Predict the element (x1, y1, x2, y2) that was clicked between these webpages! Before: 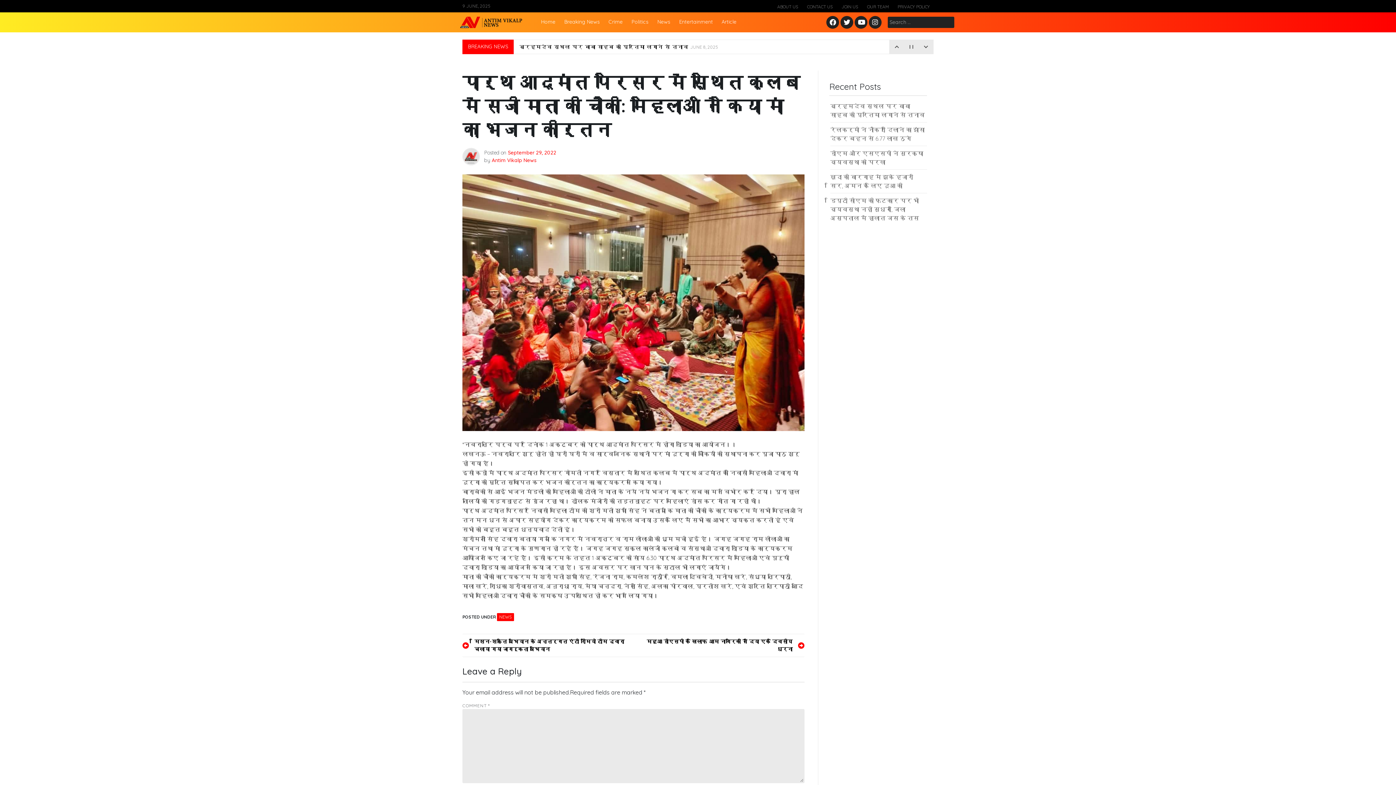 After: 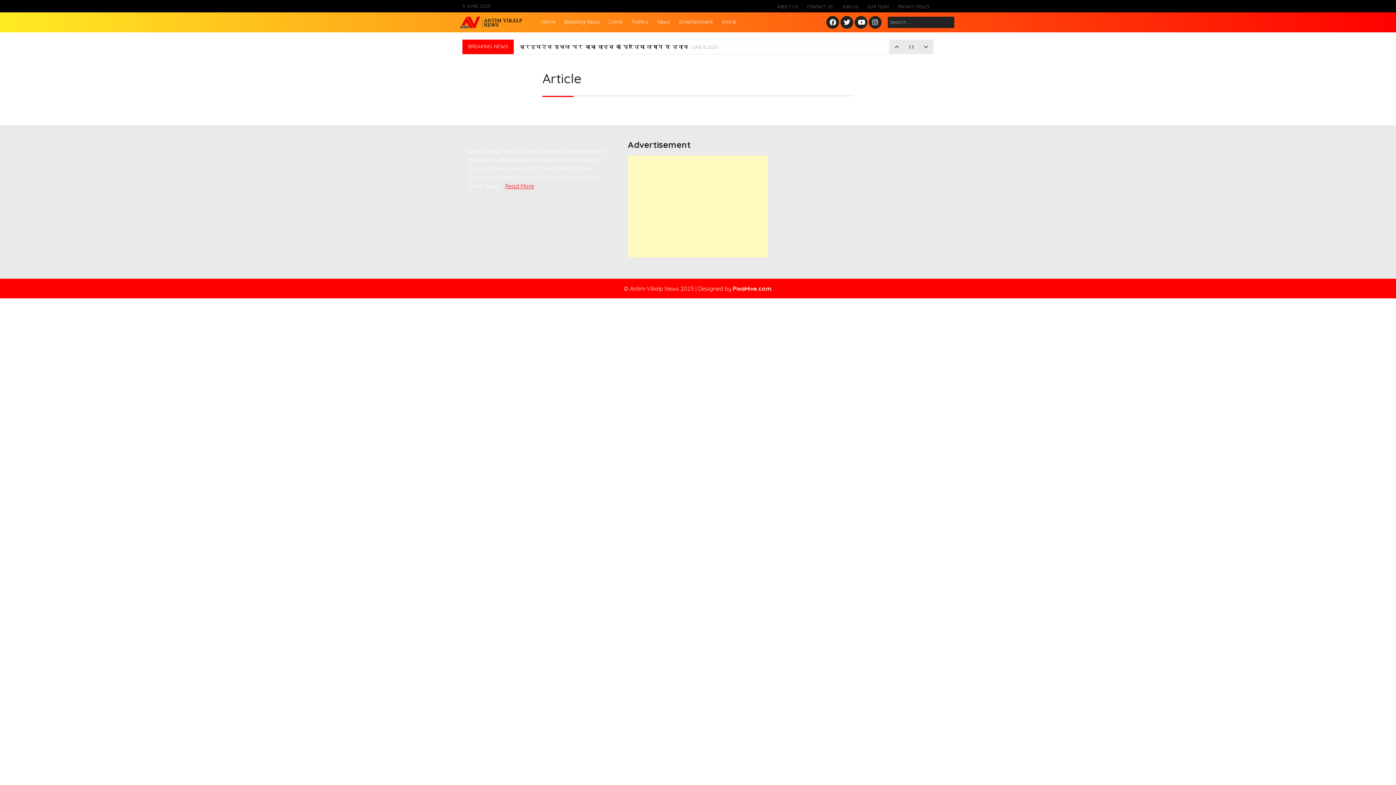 Action: label: Article bbox: (717, 12, 741, 32)